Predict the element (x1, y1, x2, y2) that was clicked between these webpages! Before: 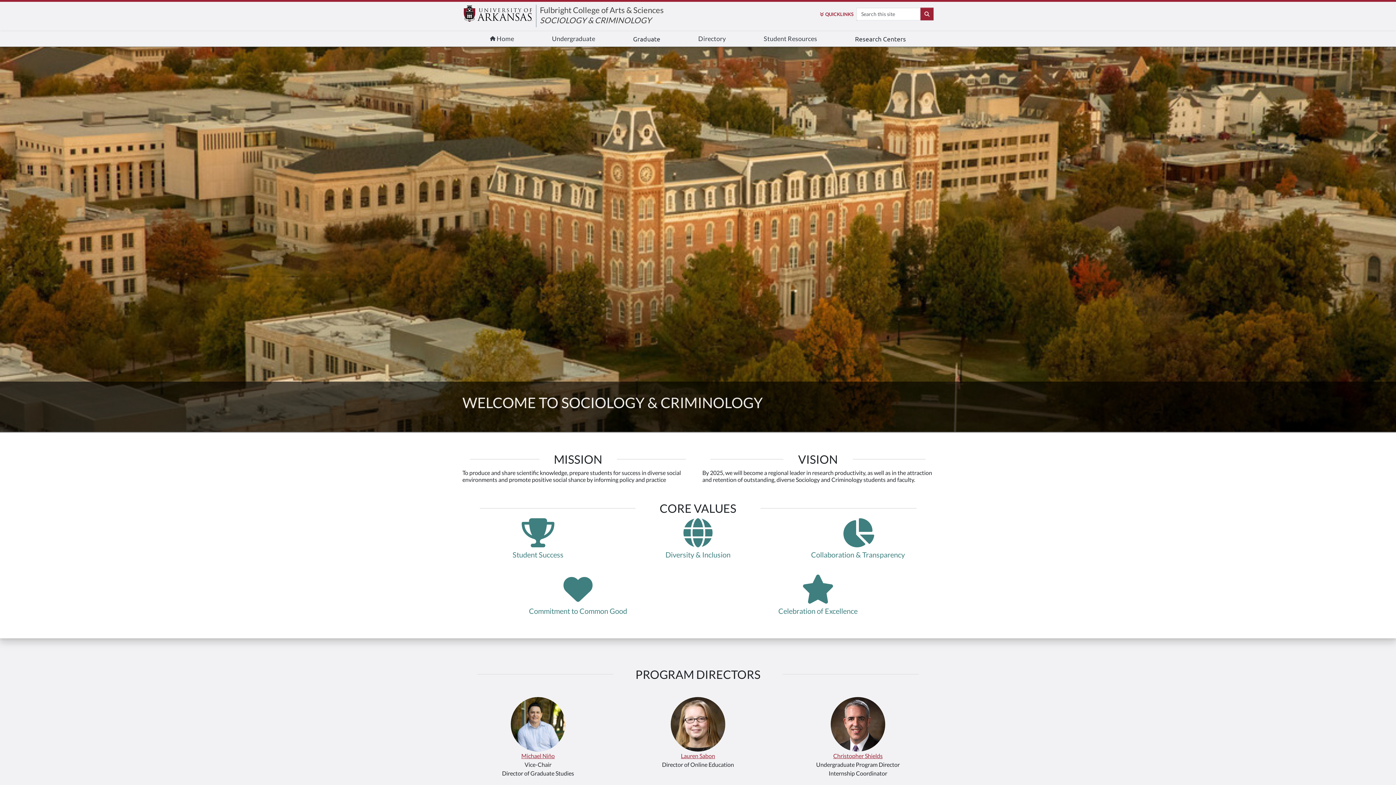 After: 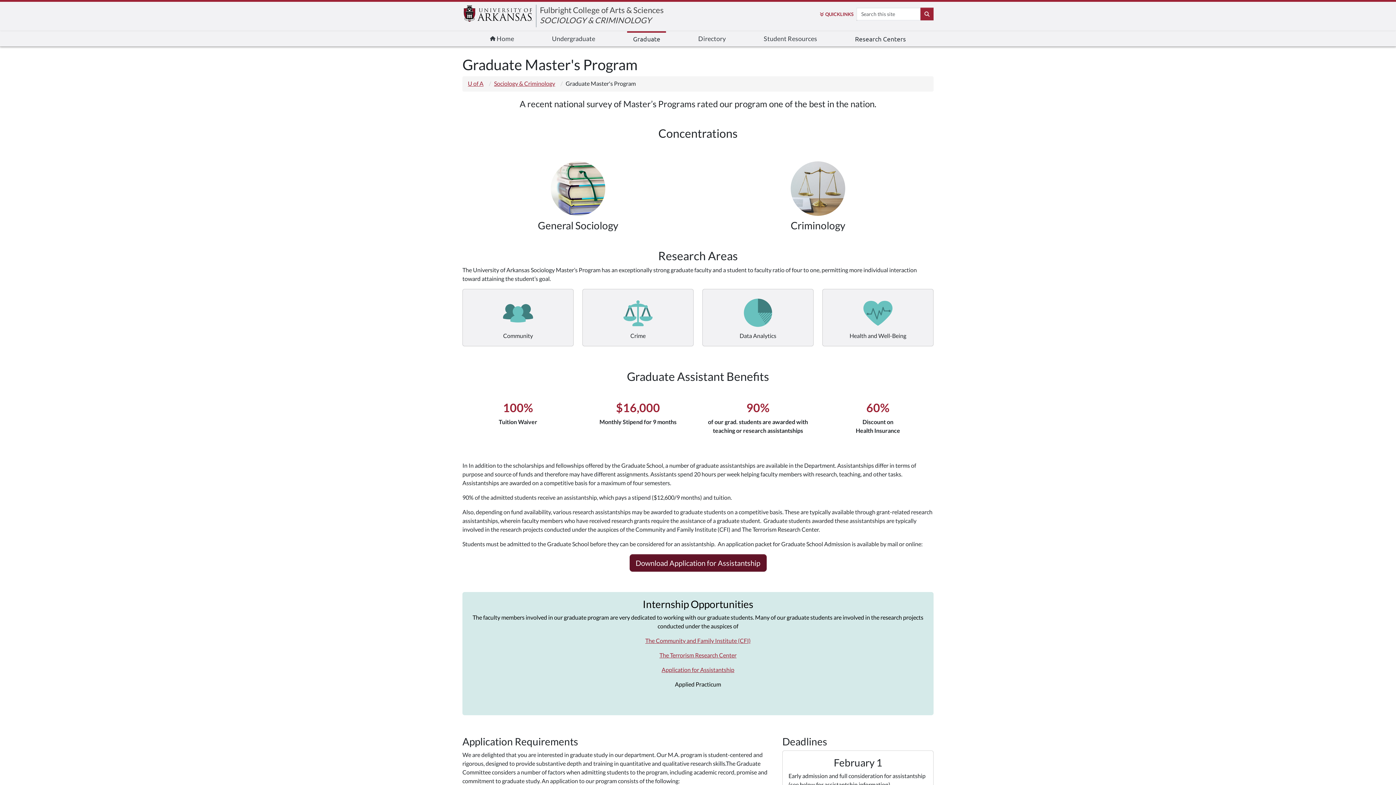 Action: bbox: (627, 31, 666, 46) label: Graduate